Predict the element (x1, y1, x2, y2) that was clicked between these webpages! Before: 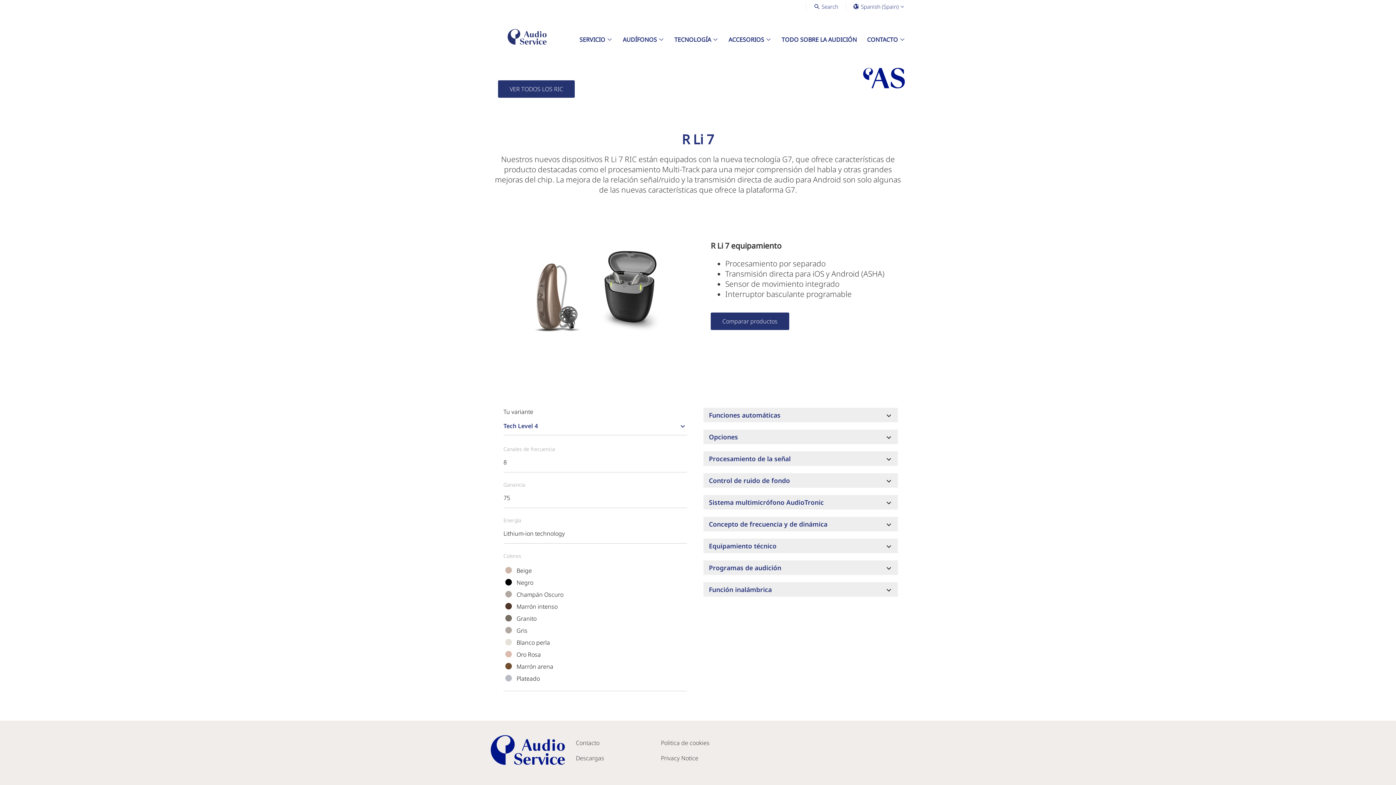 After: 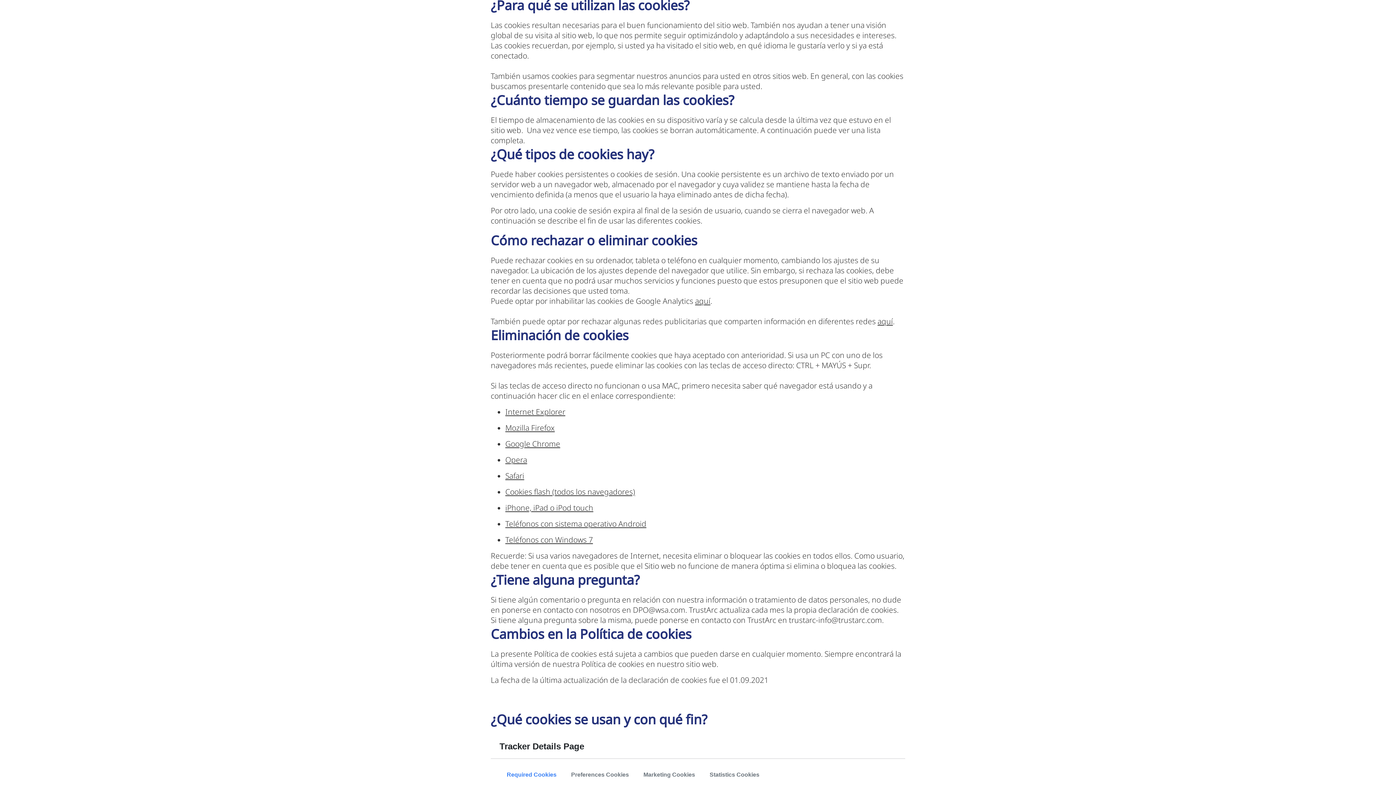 Action: bbox: (661, 739, 715, 747) label: Politica de cookies